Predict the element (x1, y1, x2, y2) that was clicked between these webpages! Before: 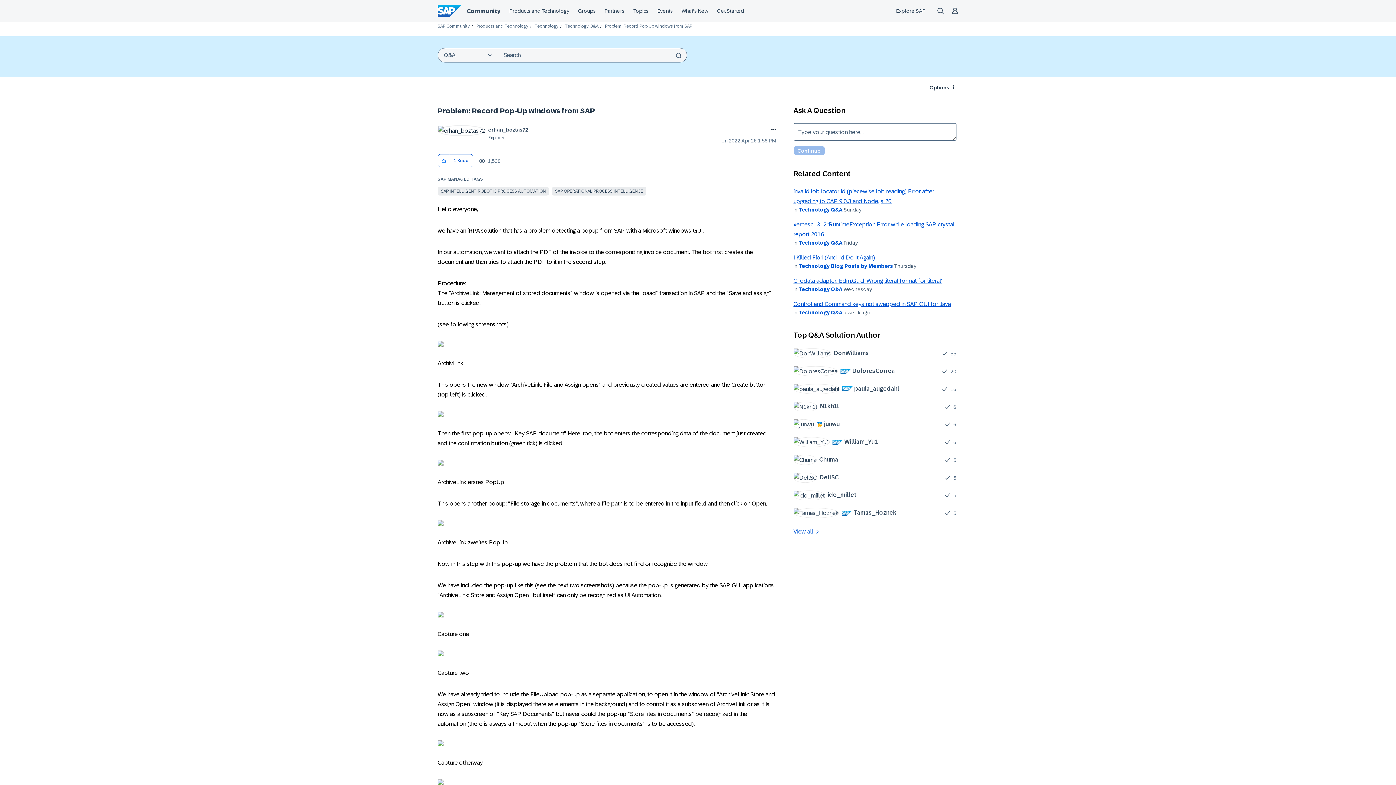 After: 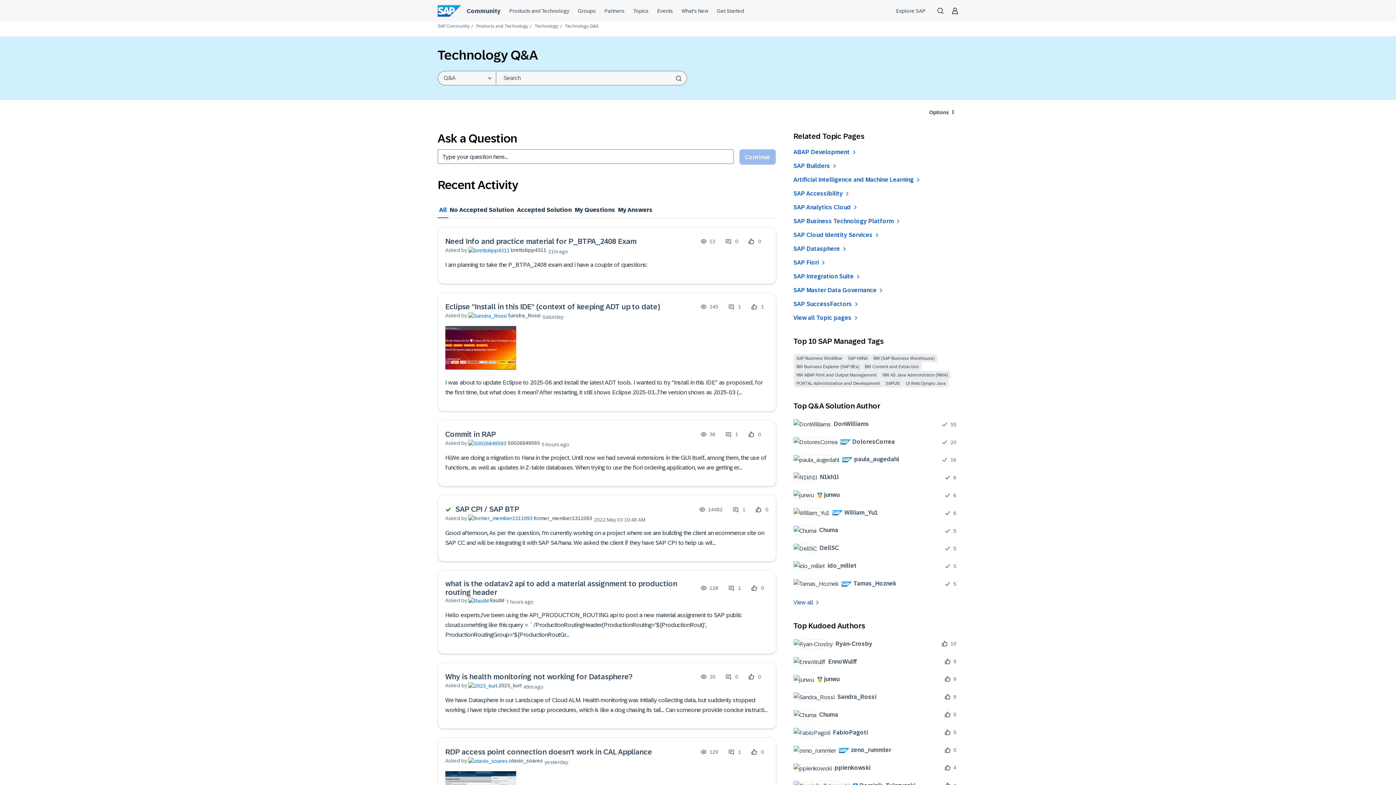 Action: label: Technology Q&A bbox: (565, 23, 598, 28)